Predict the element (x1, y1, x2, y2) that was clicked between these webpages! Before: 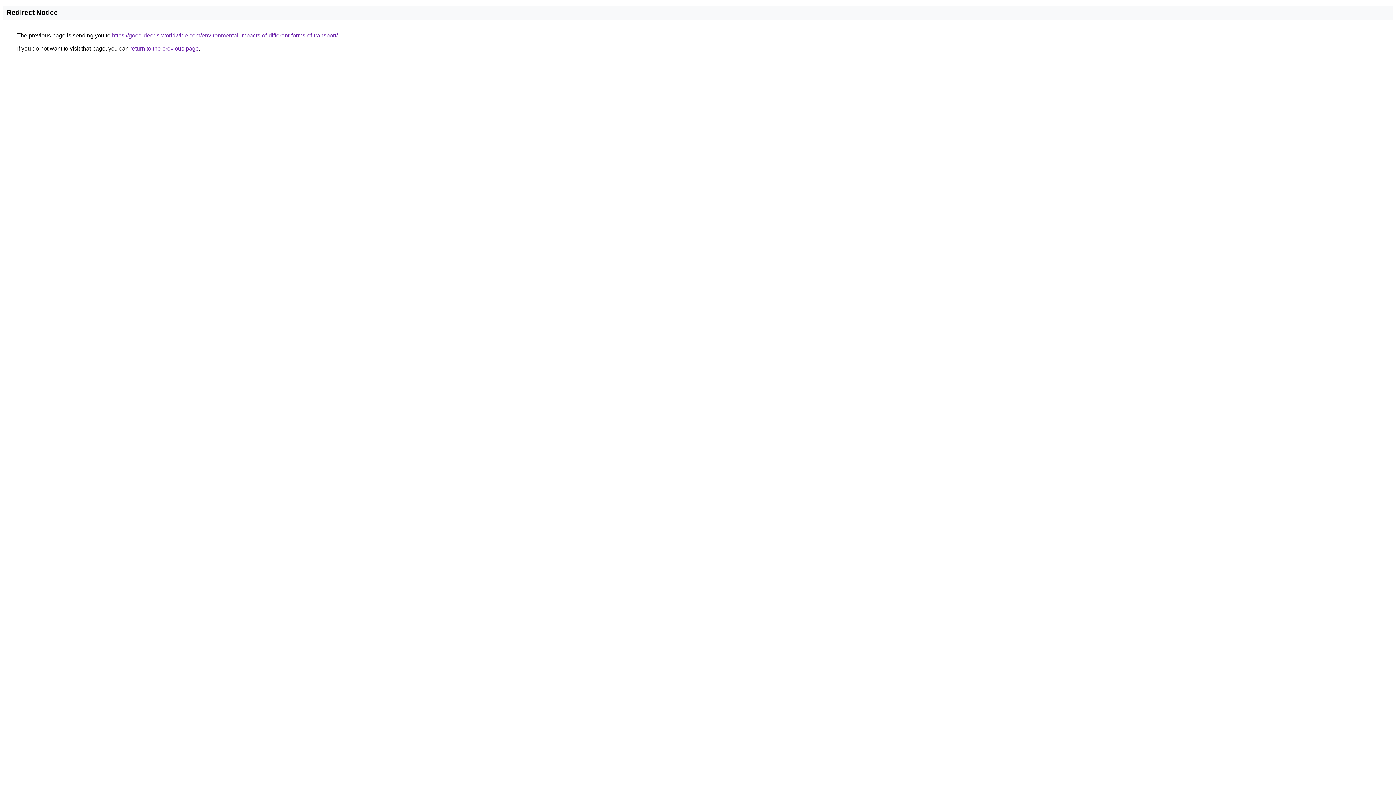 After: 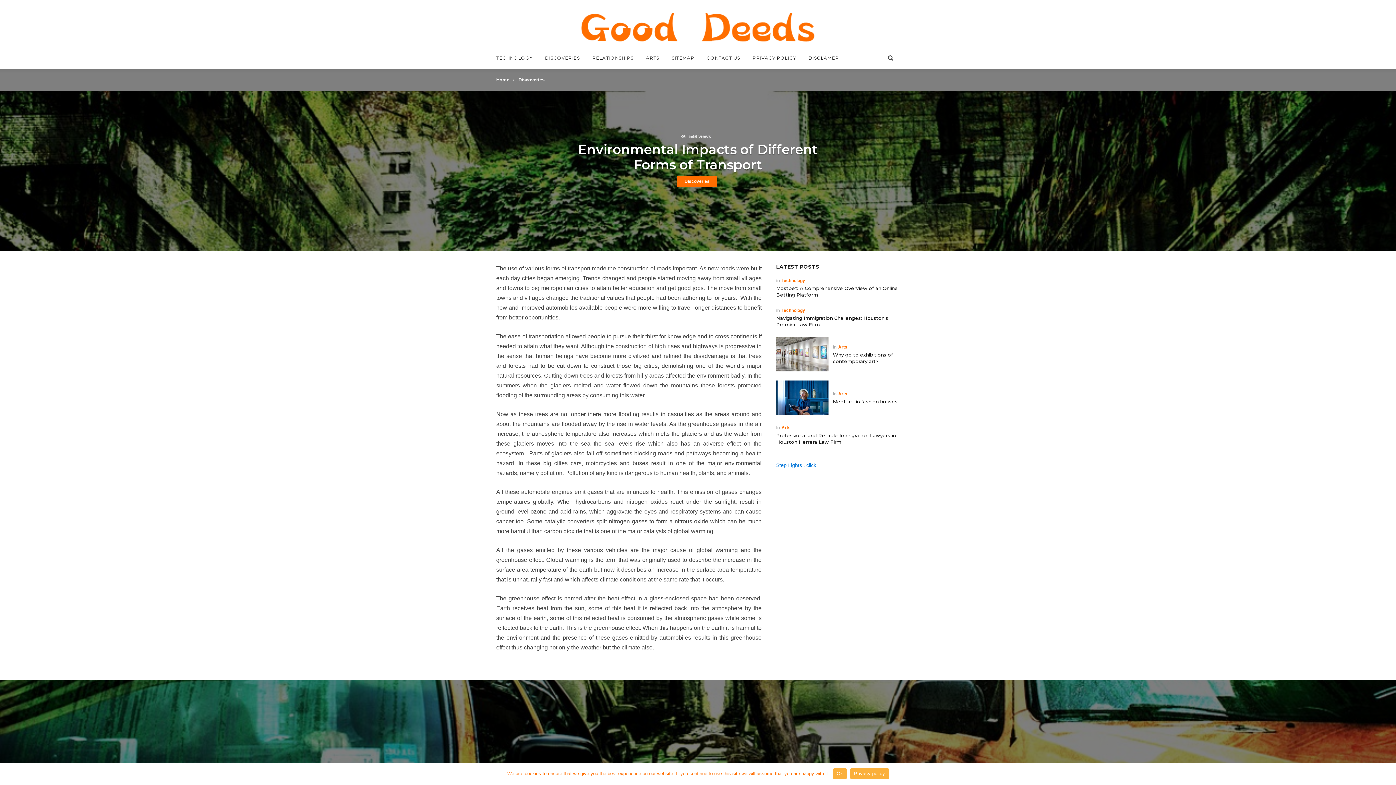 Action: label: https://good-deeds-worldwide.com/environmental-impacts-of-different-forms-of-transport/ bbox: (112, 32, 337, 38)